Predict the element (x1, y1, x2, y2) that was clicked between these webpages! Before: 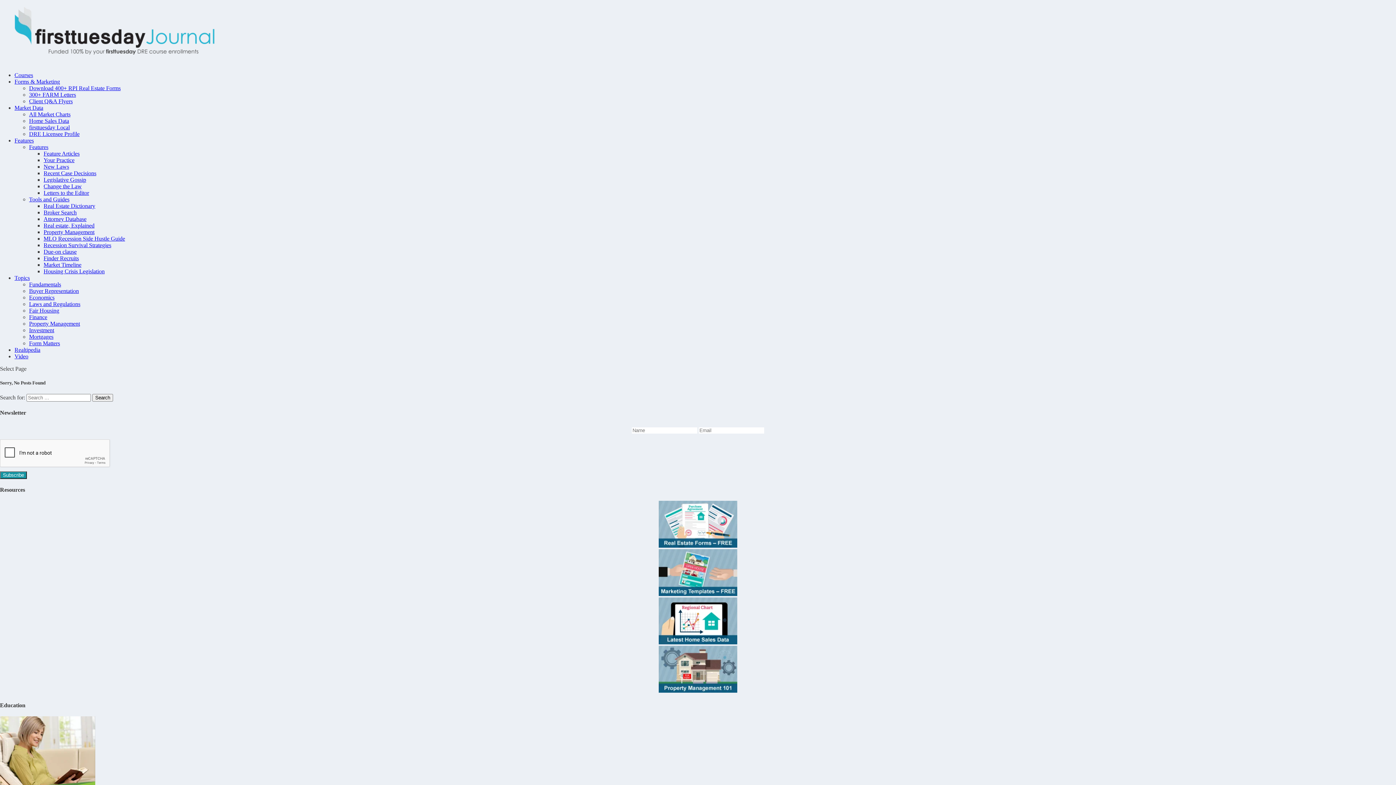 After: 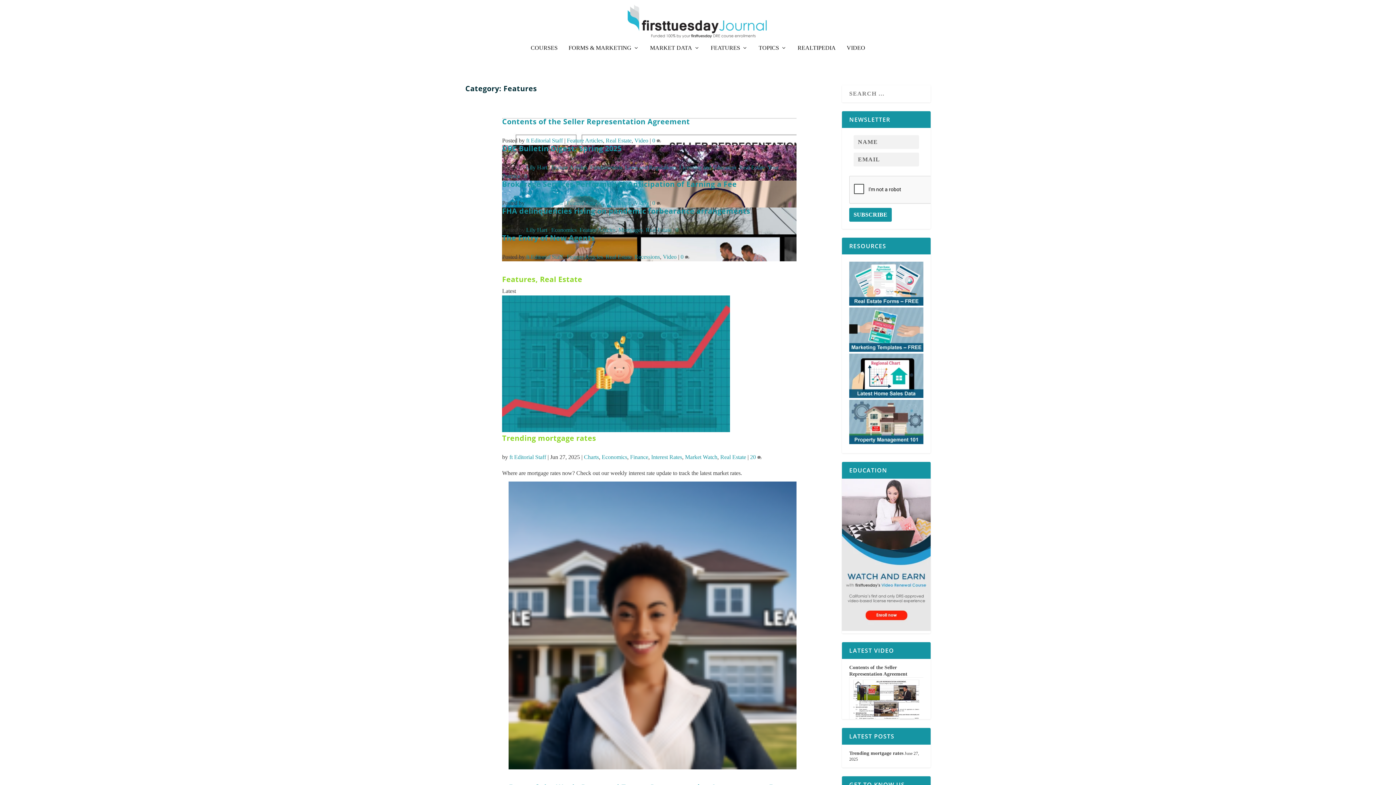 Action: label: Features bbox: (14, 137, 33, 143)